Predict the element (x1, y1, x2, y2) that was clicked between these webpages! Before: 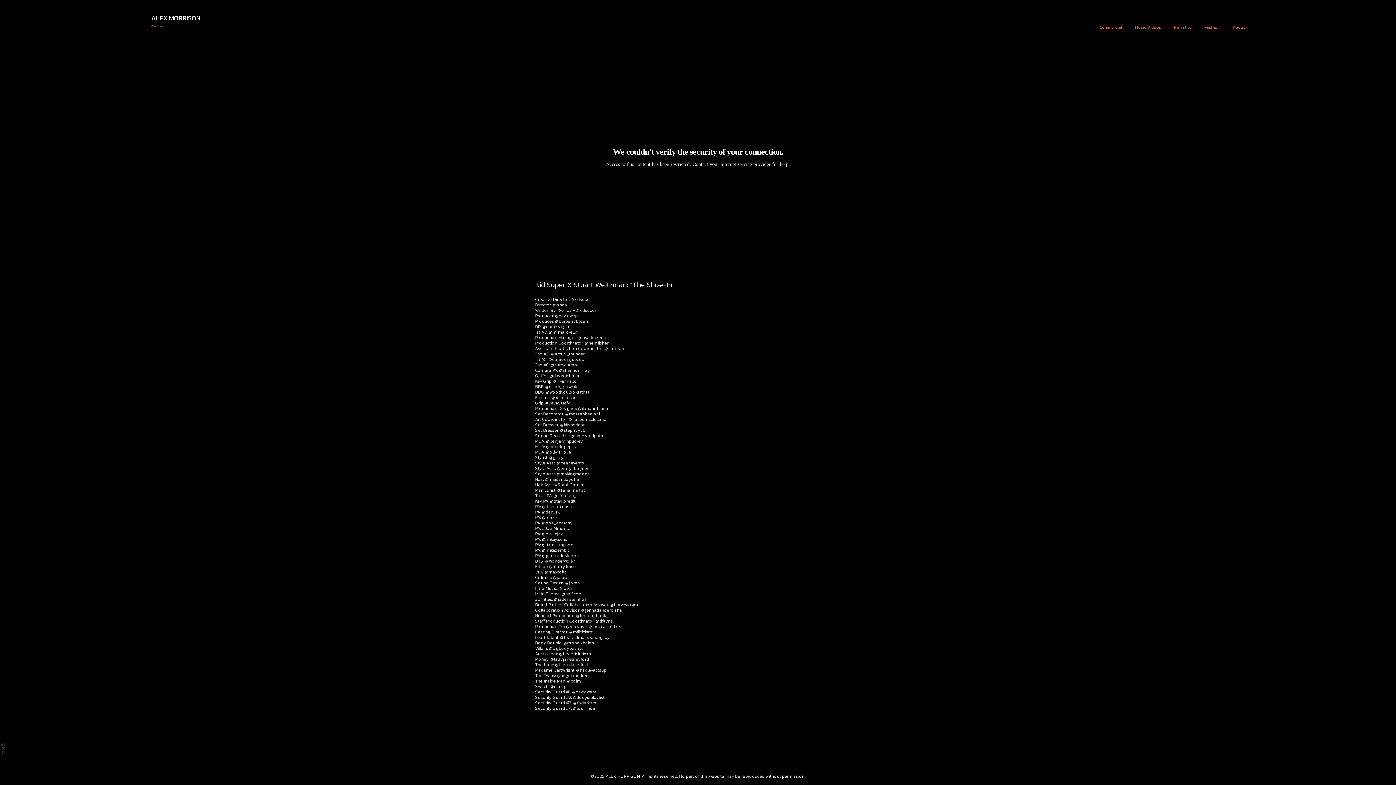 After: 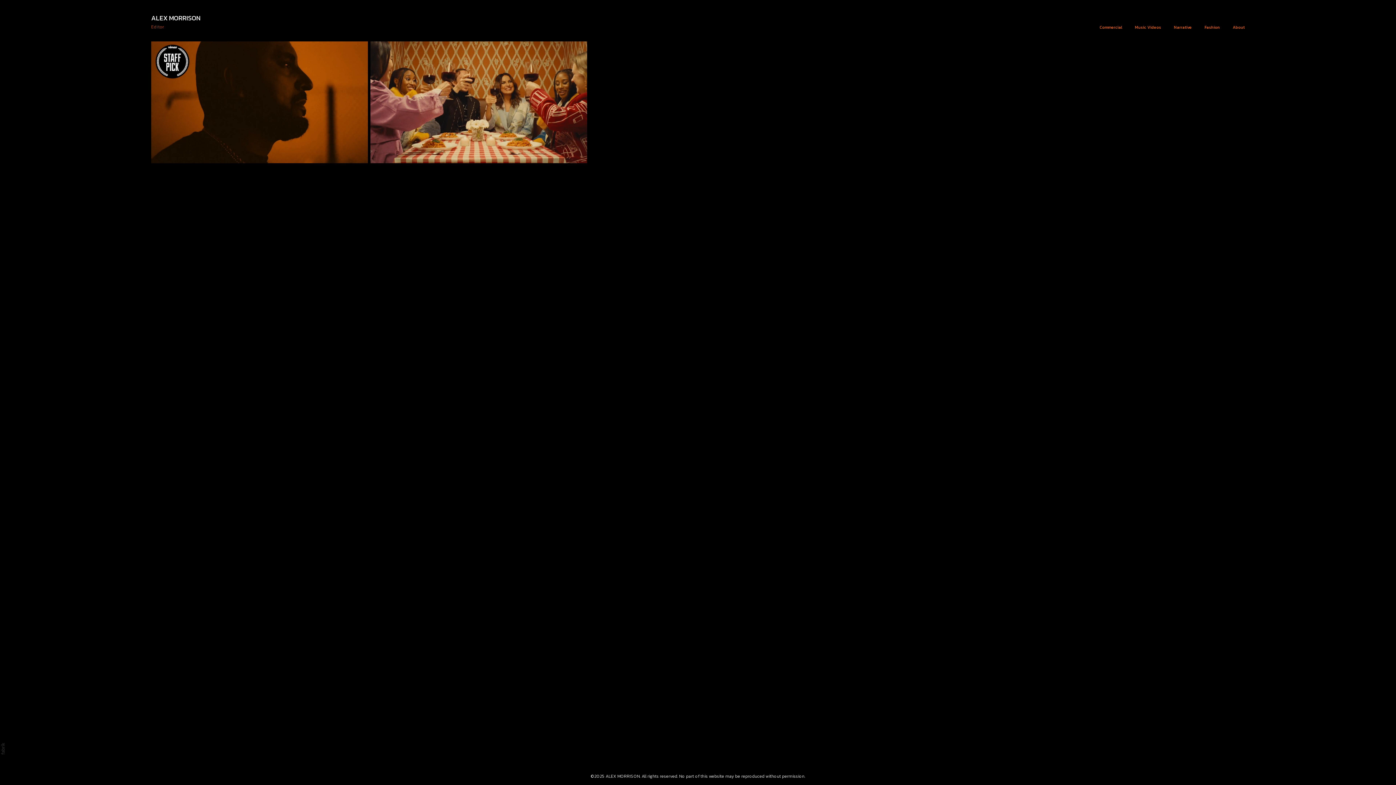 Action: label: Narrative bbox: (1174, 24, 1192, 30)